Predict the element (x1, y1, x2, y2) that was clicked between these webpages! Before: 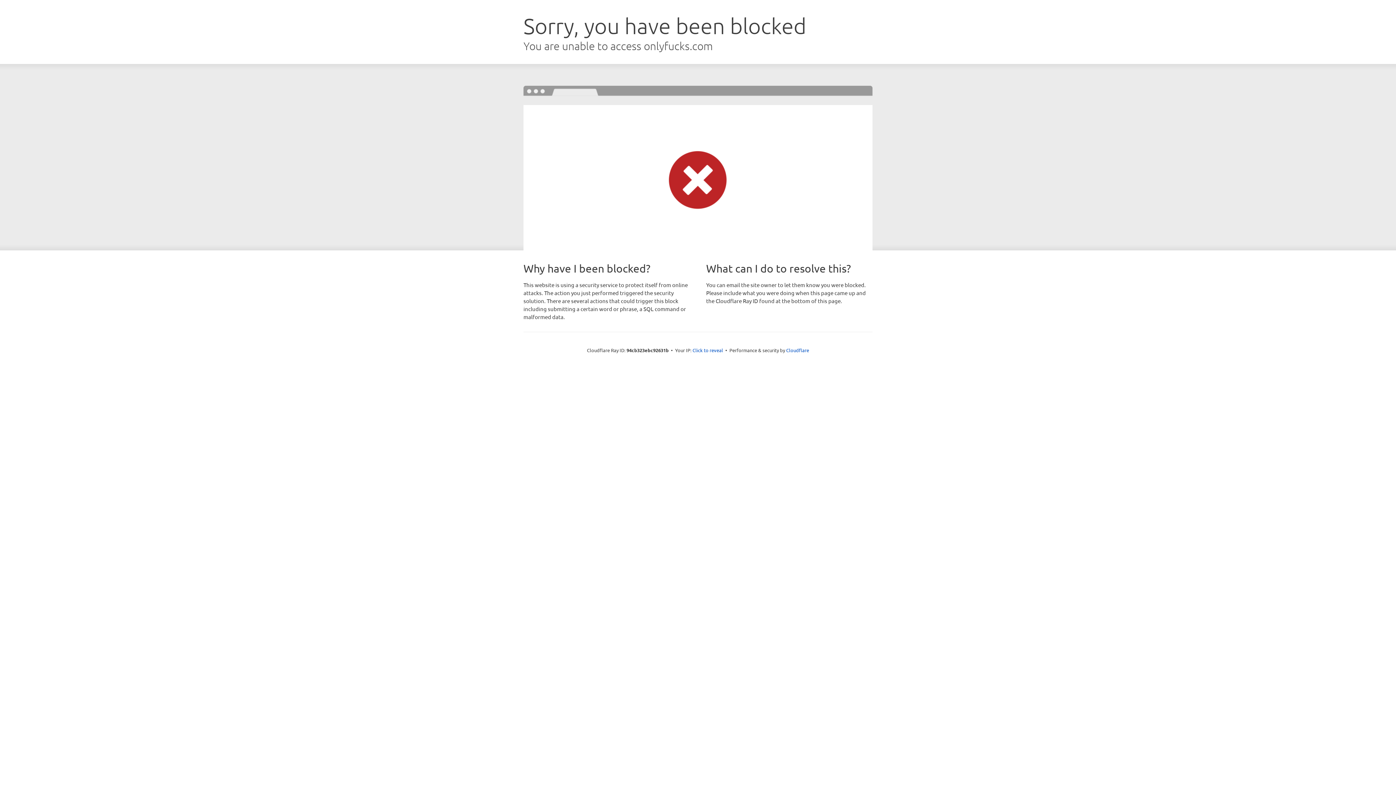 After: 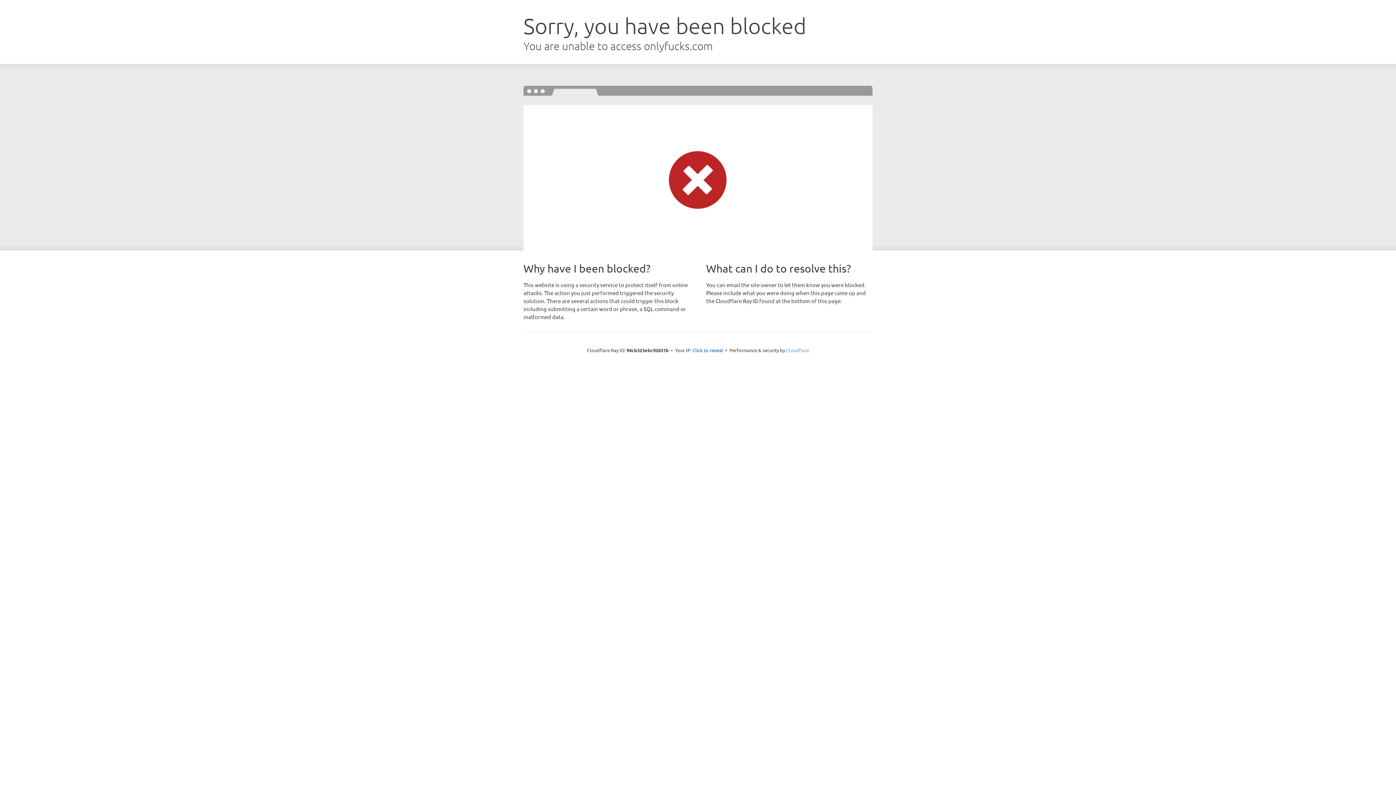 Action: label: Cloudflare bbox: (786, 347, 809, 353)